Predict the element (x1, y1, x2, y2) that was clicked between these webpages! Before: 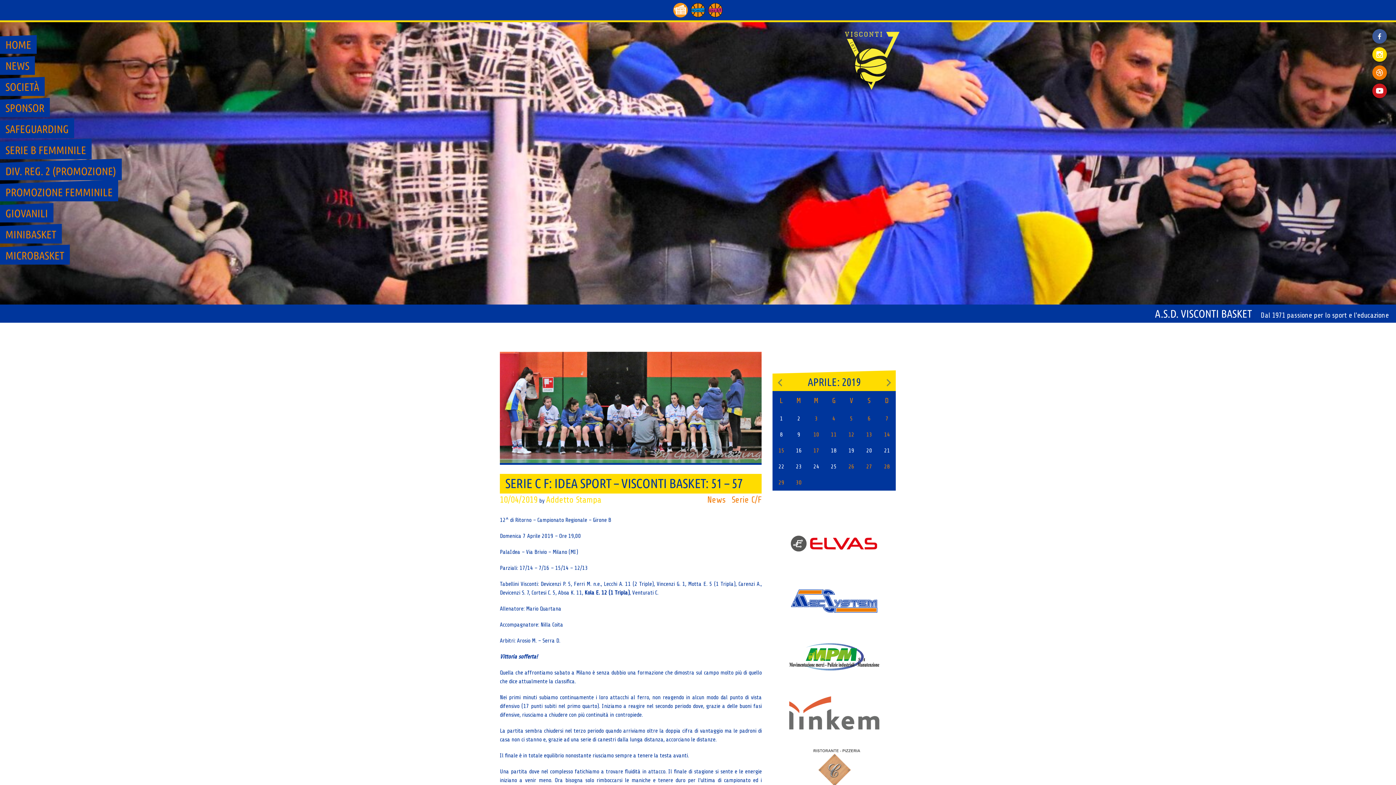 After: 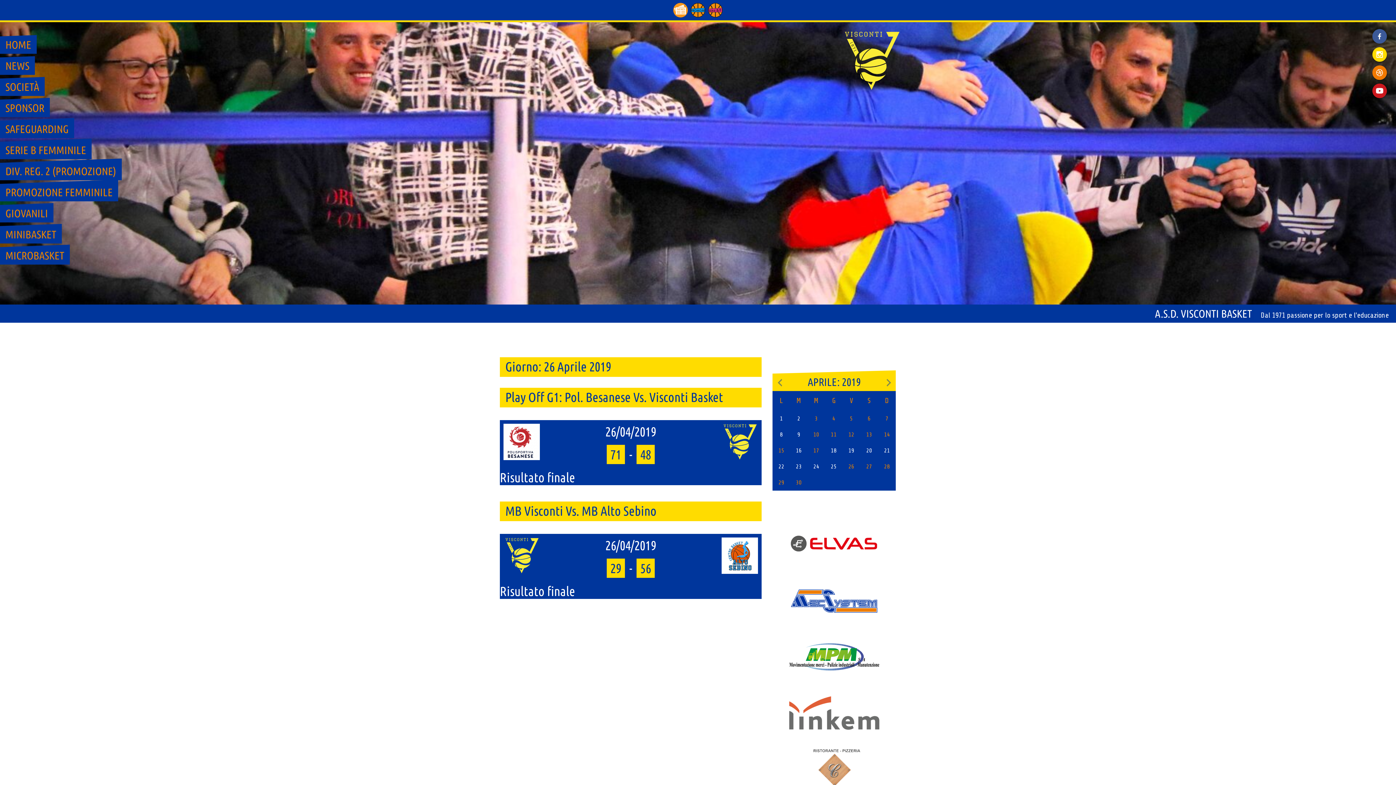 Action: label: 26 bbox: (848, 463, 854, 470)